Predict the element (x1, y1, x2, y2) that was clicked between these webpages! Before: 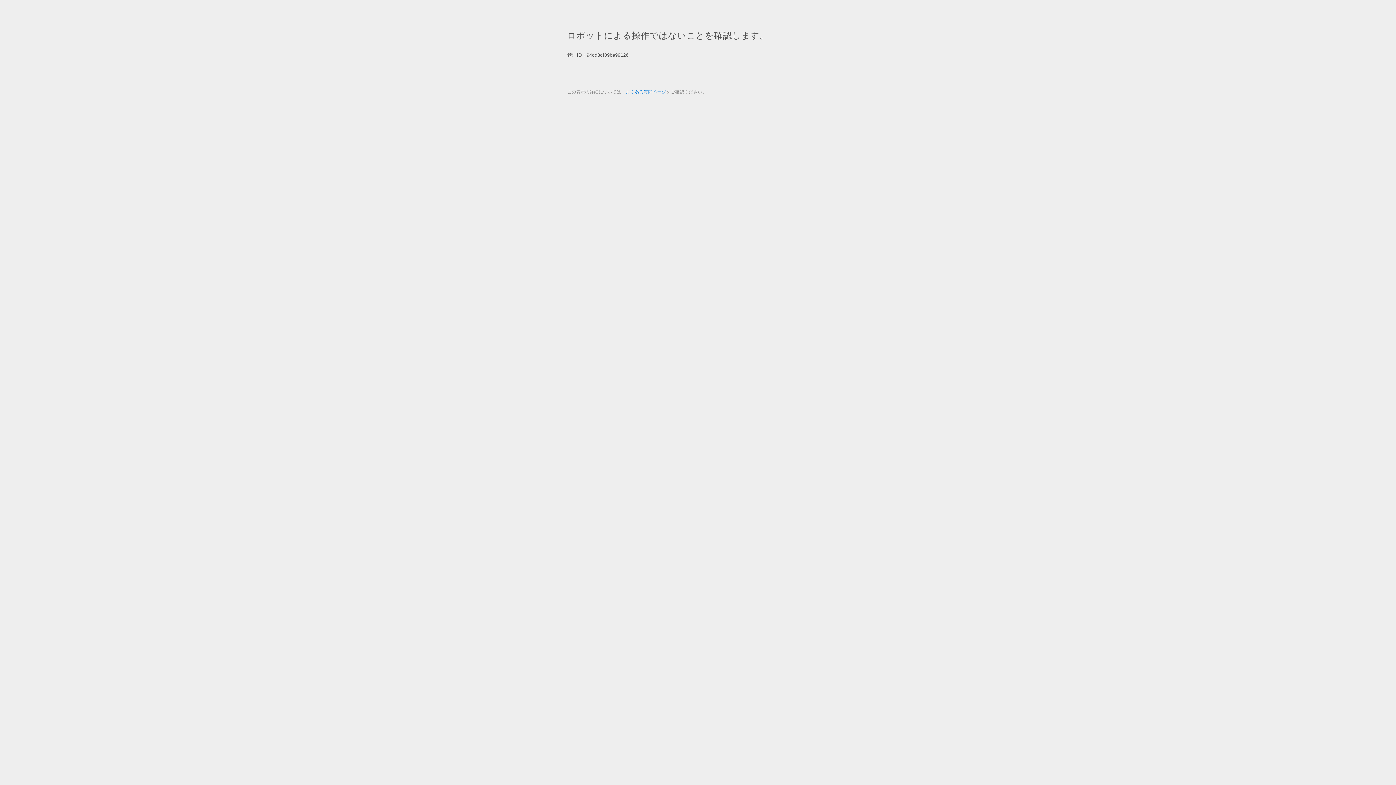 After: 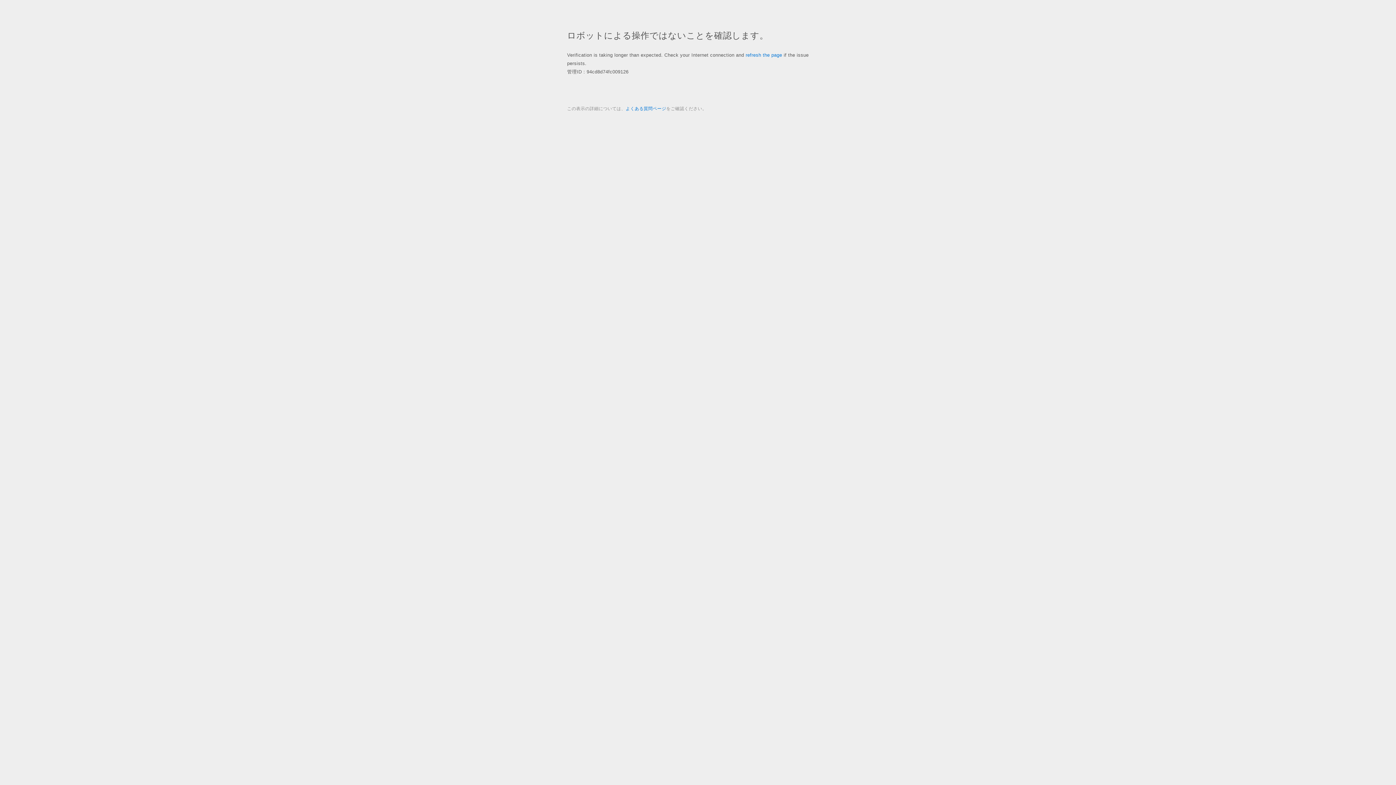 Action: bbox: (625, 89, 666, 94) label: よくある質問ページ